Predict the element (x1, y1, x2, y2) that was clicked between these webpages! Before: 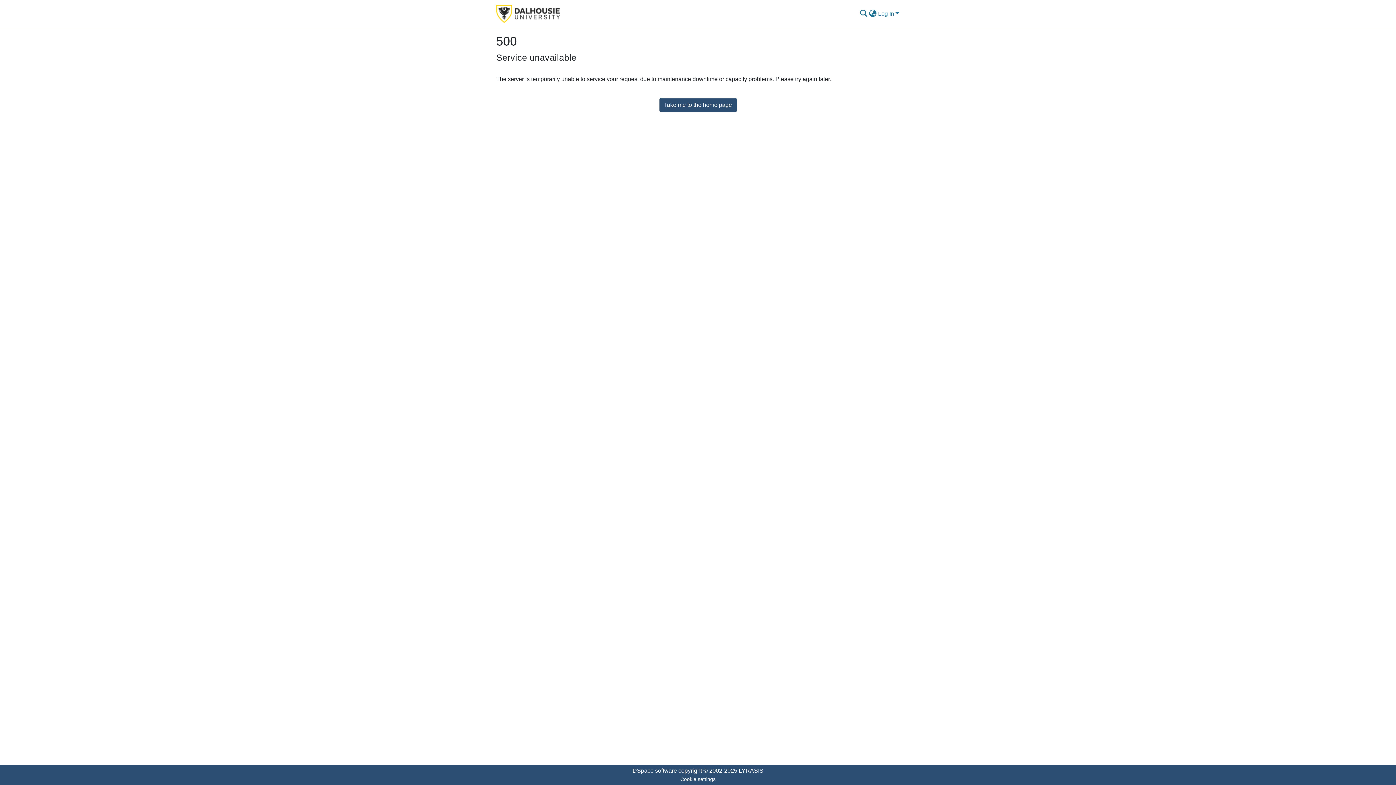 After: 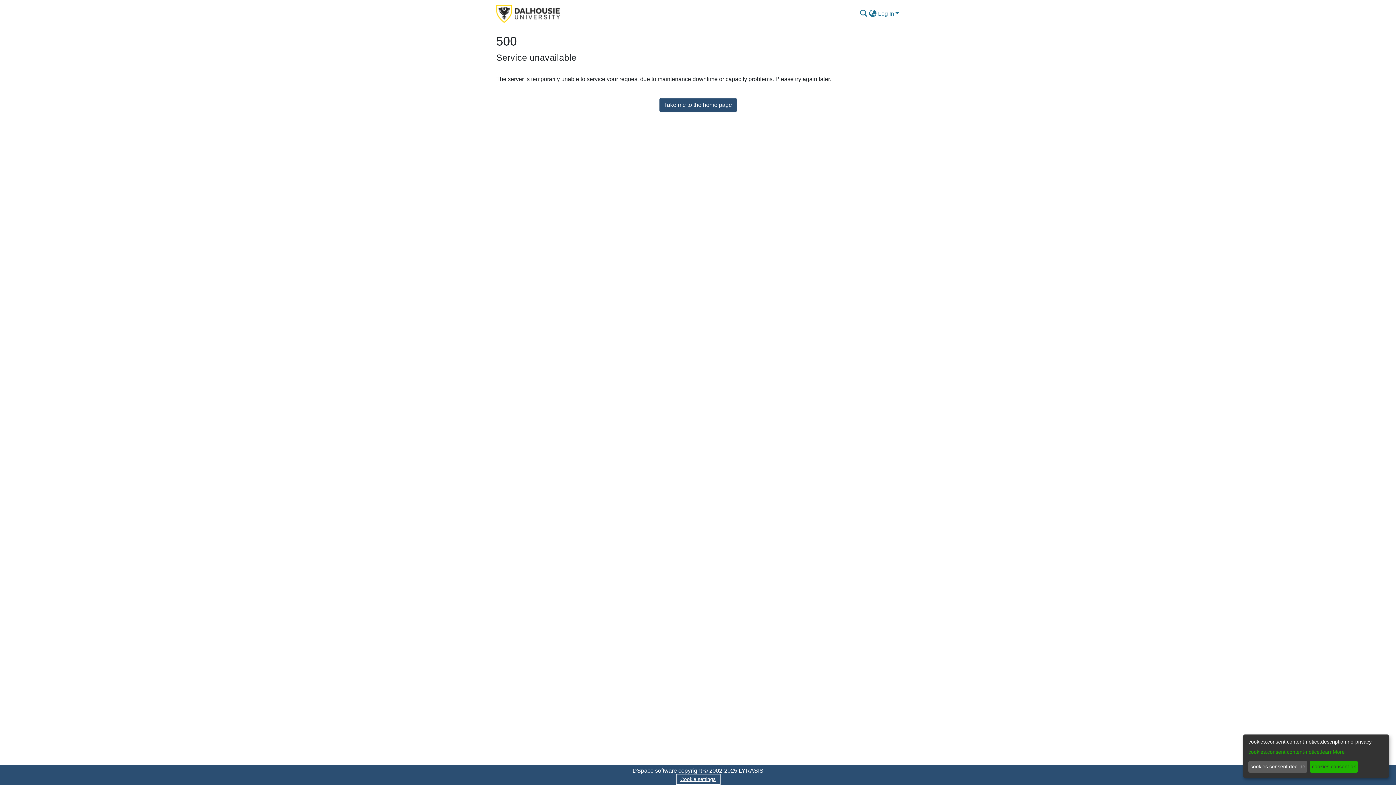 Action: label: Cookie settings bbox: (677, 775, 719, 784)